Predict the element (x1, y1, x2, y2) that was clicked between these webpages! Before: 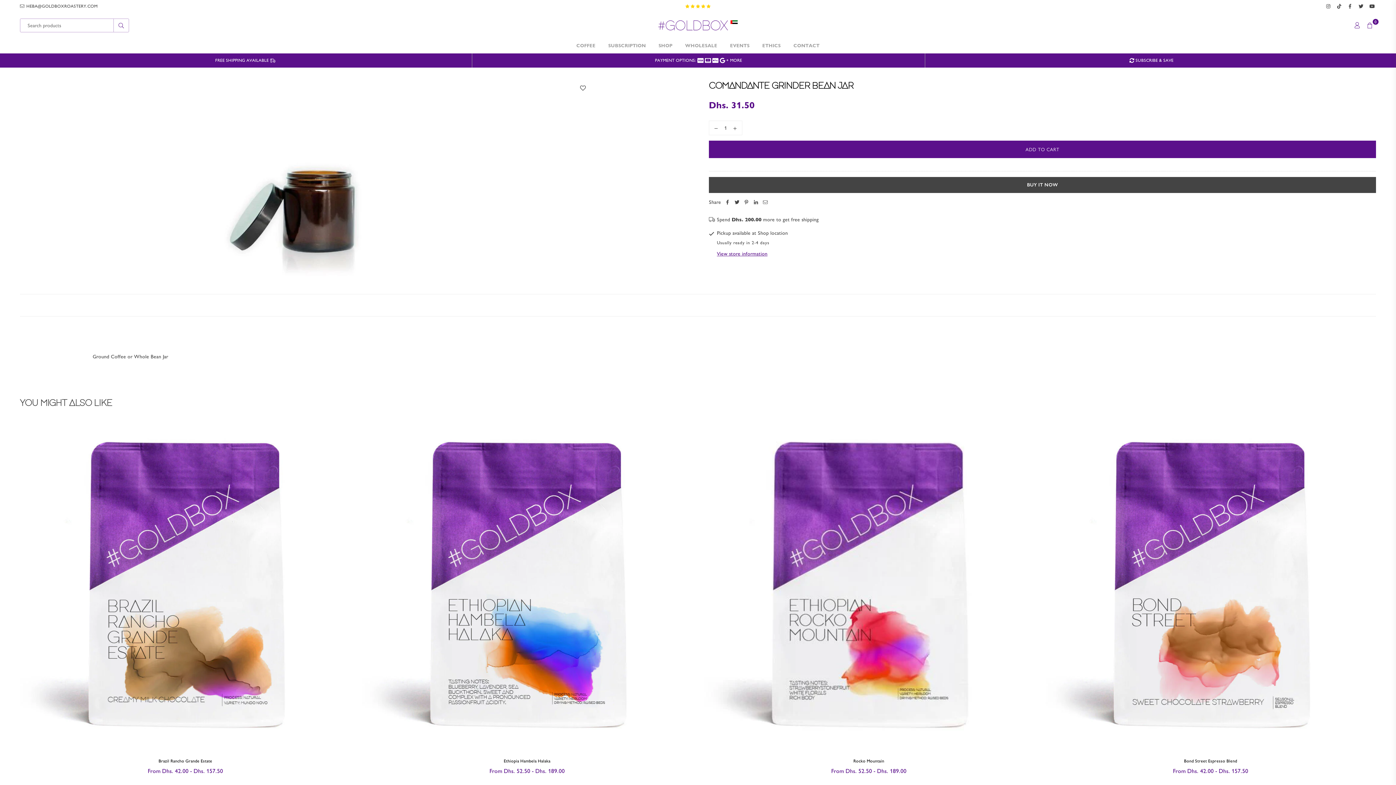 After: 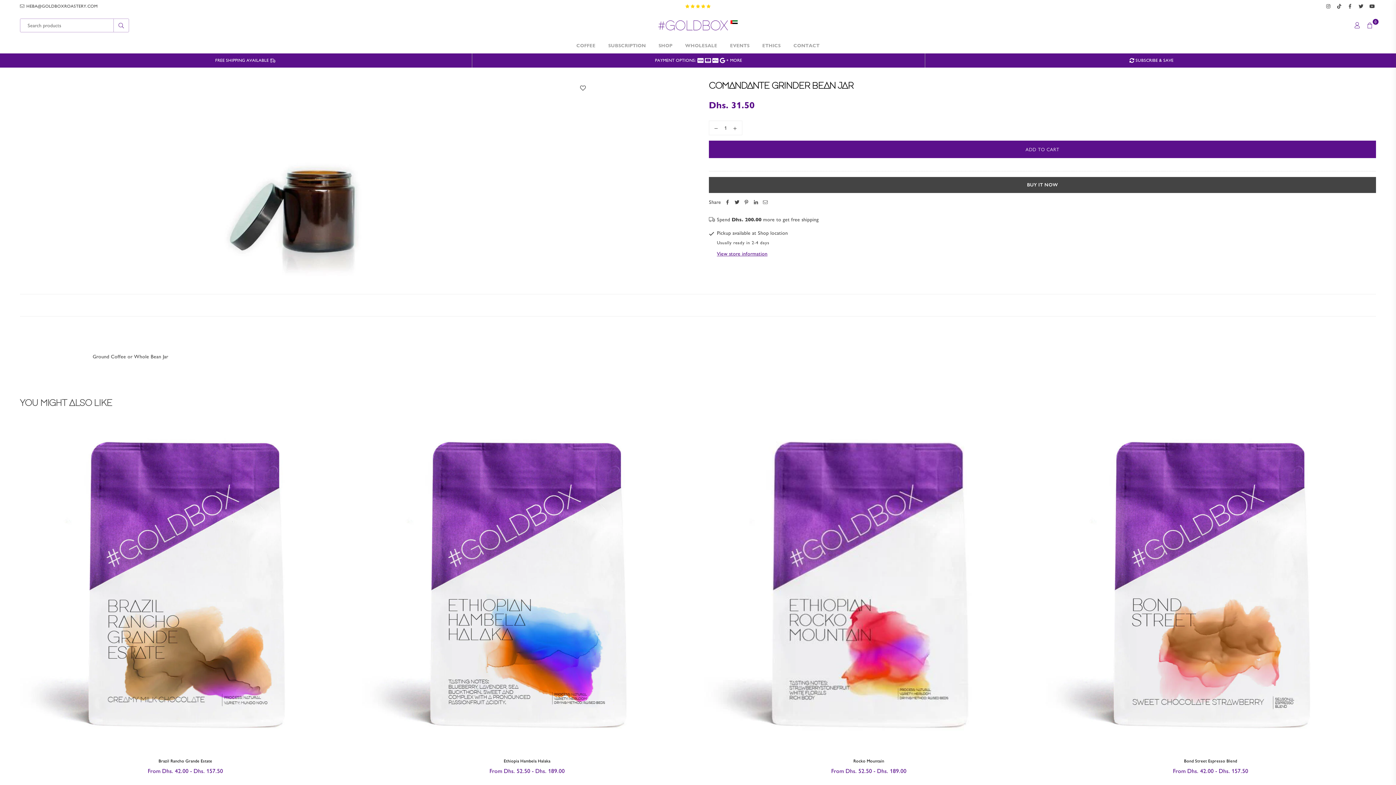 Action: bbox: (655, 57, 742, 63) label: PAYMENT OPTIONS:     + MORE